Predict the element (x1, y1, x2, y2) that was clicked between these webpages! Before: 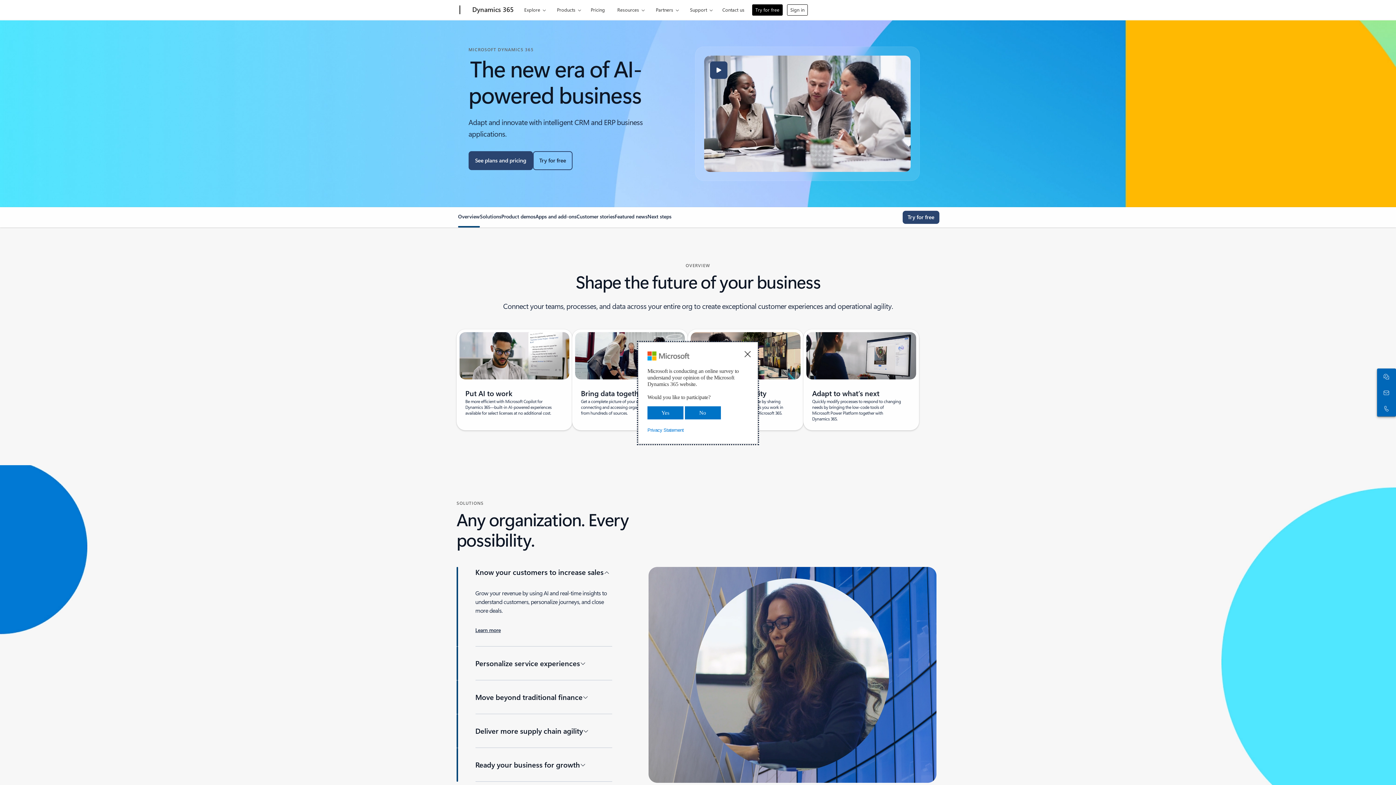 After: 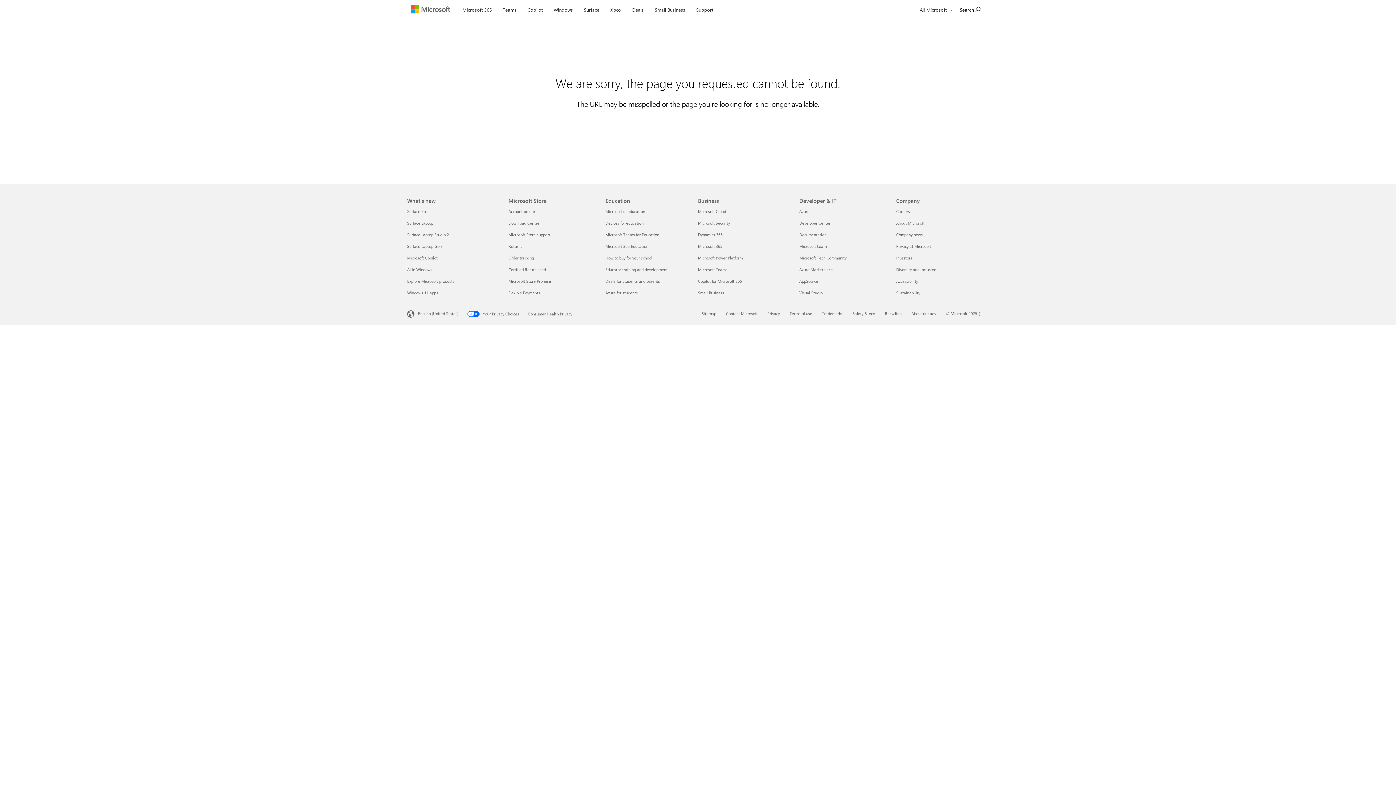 Action: label: Try for free bbox: (752, 4, 782, 15)